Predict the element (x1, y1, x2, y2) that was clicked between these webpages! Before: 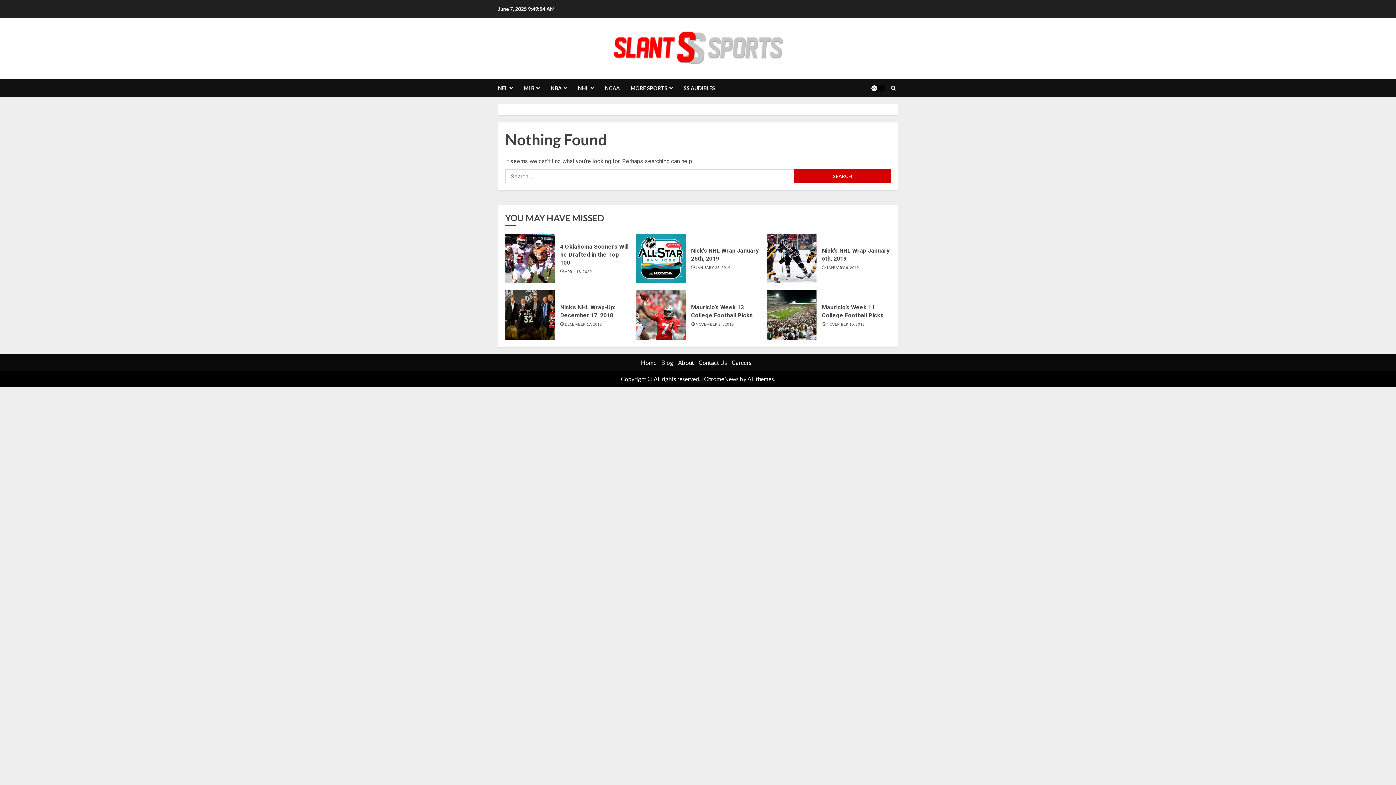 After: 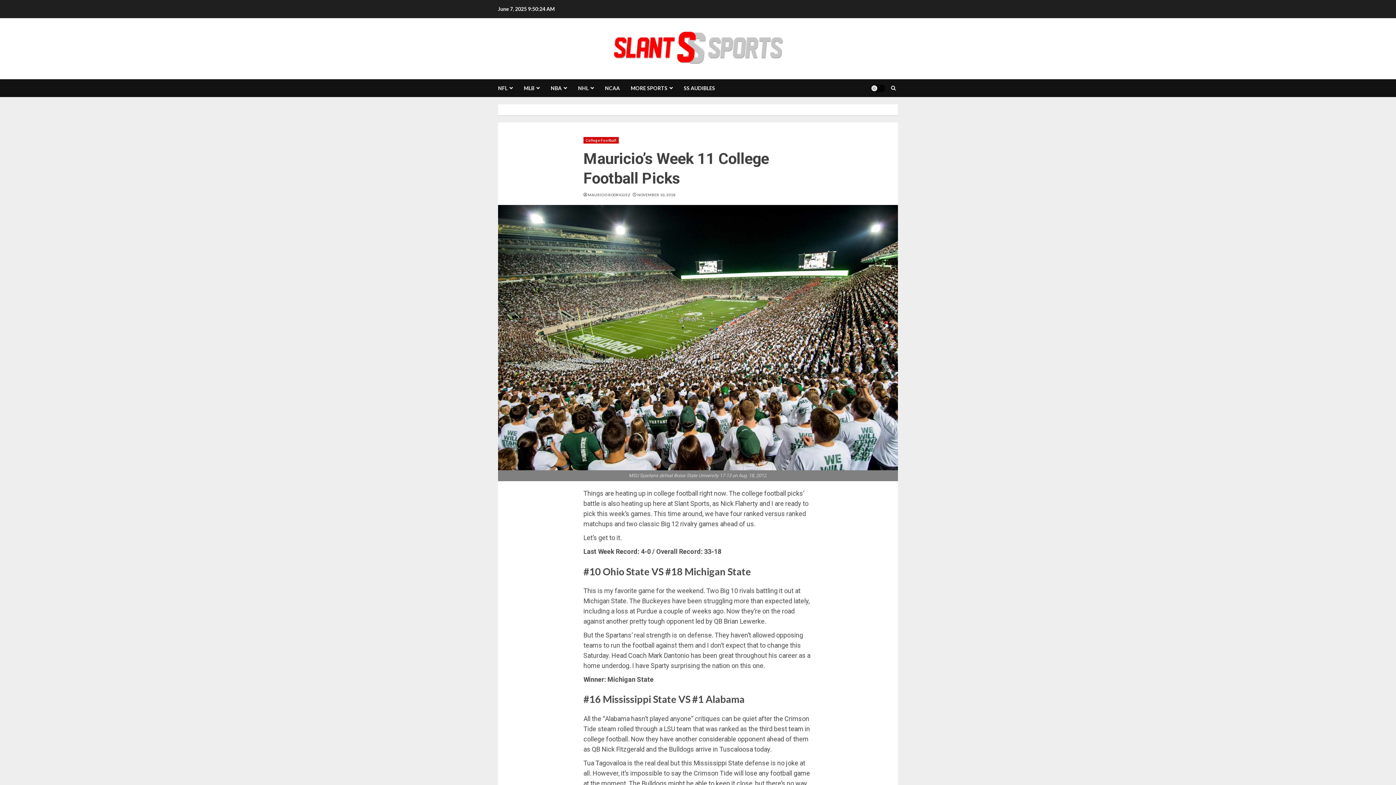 Action: bbox: (767, 290, 816, 340)